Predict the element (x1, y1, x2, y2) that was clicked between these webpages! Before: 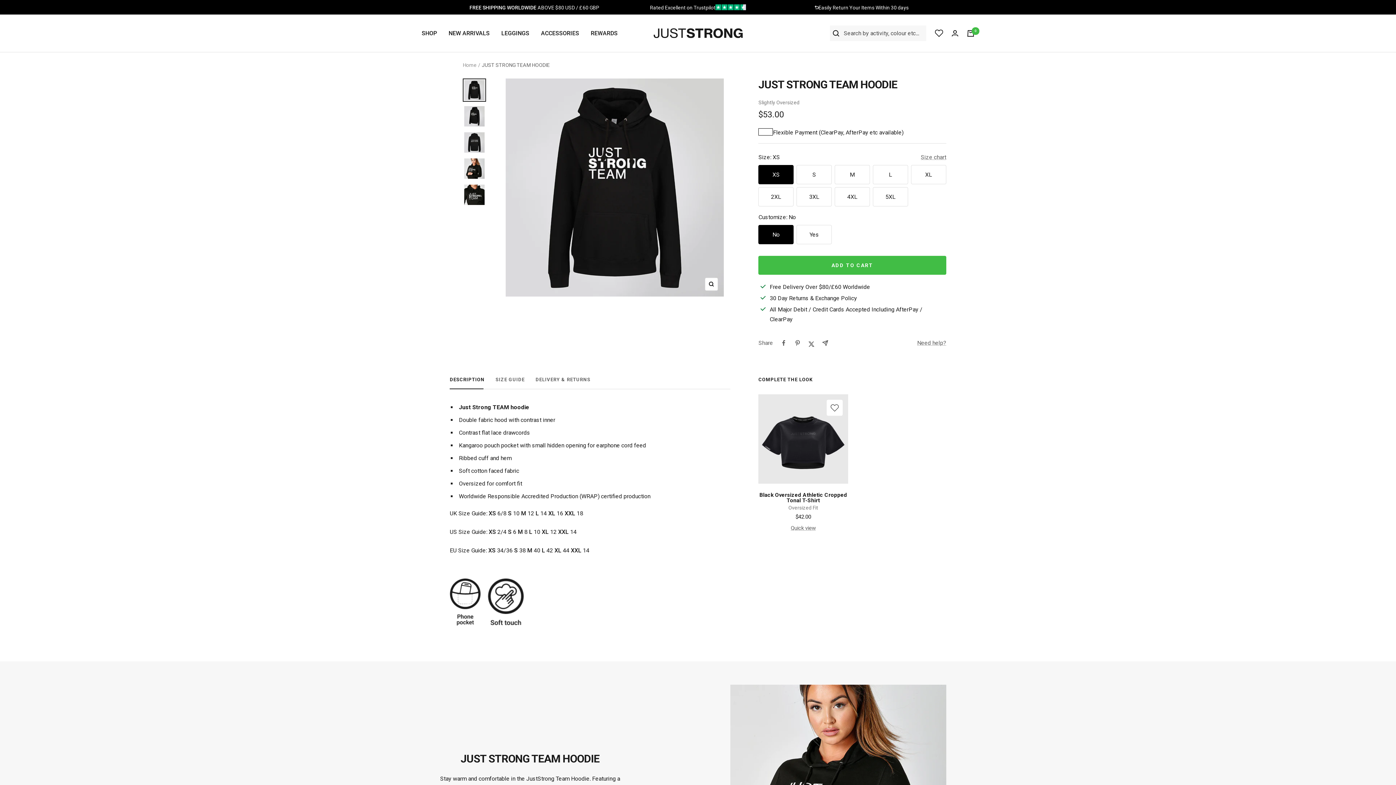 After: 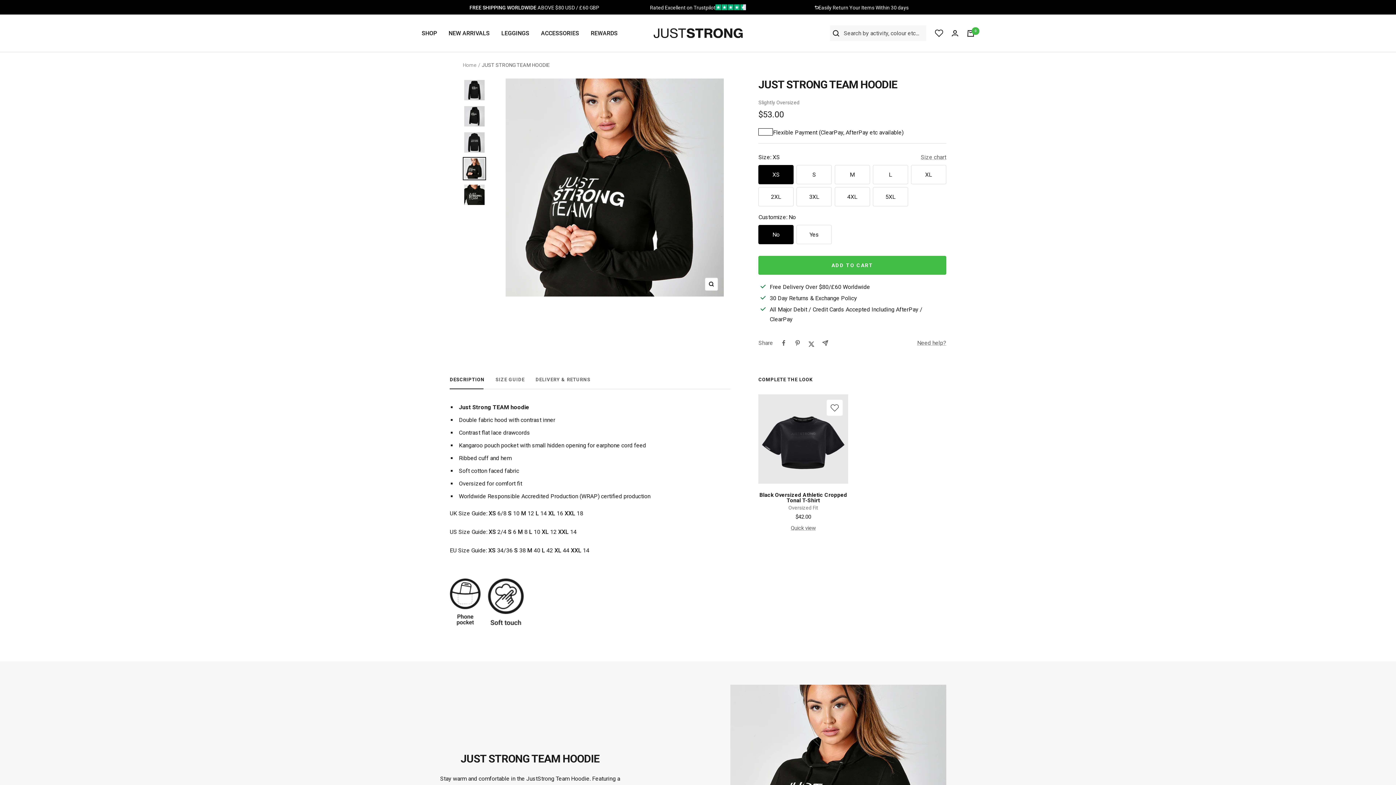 Action: bbox: (462, 157, 486, 180)